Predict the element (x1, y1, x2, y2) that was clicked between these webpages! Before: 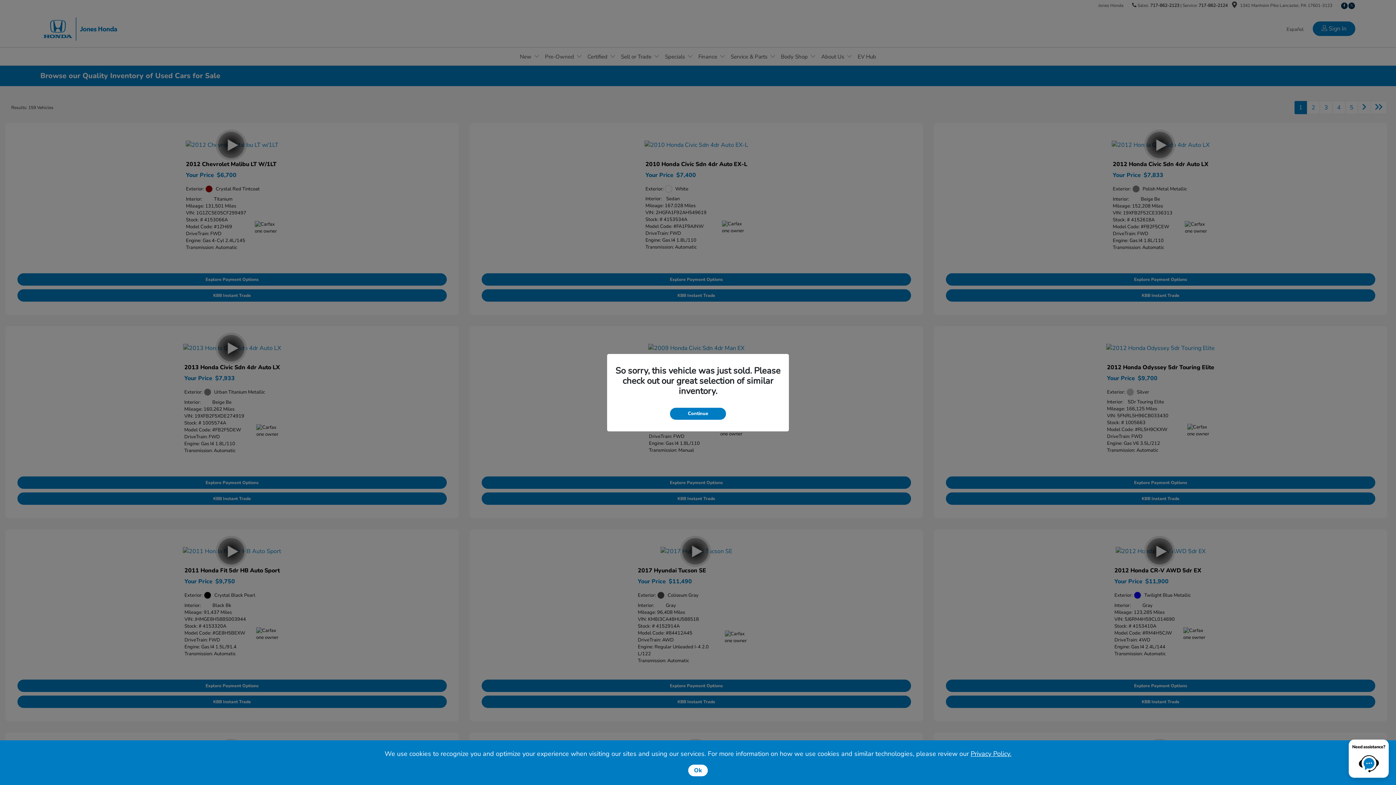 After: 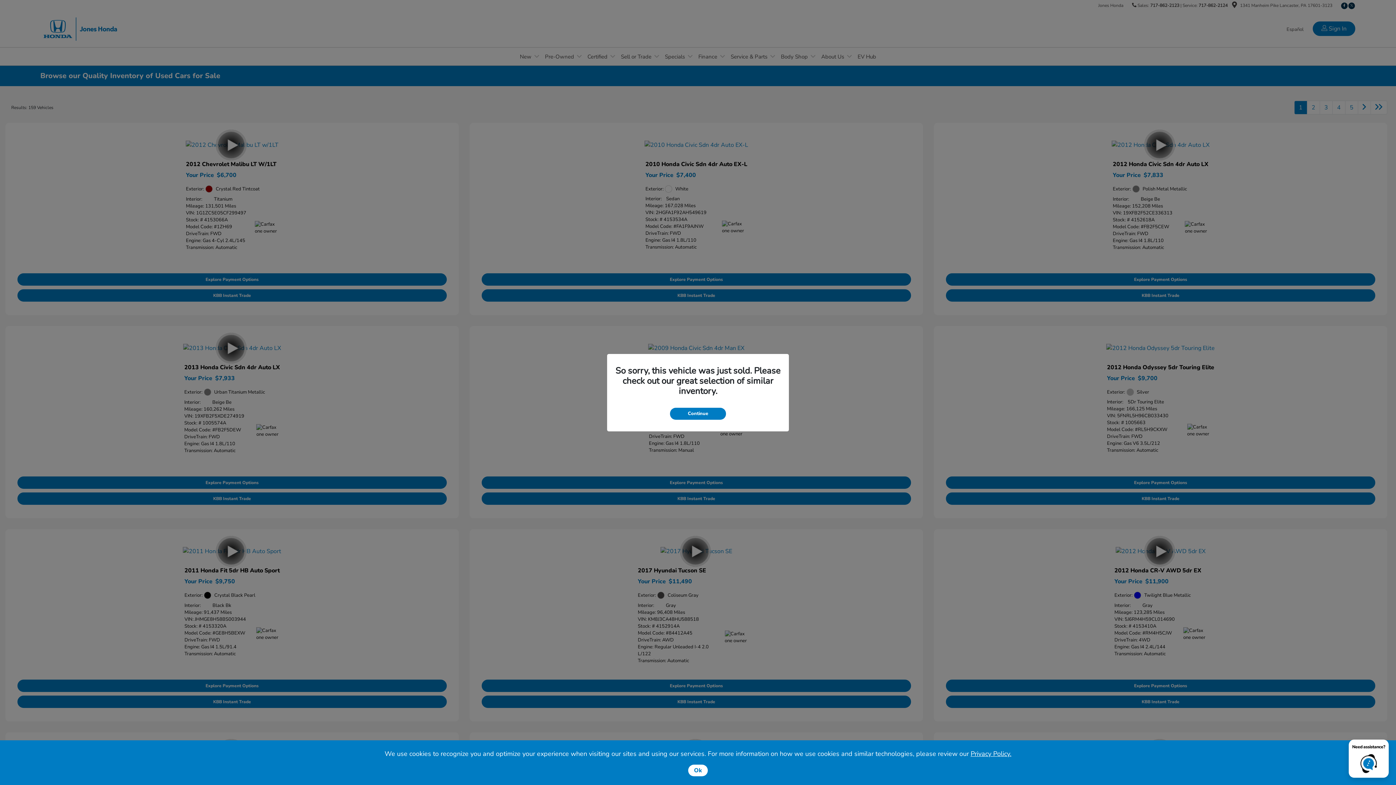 Action: label: Privacy Policy. bbox: (970, 749, 1011, 758)